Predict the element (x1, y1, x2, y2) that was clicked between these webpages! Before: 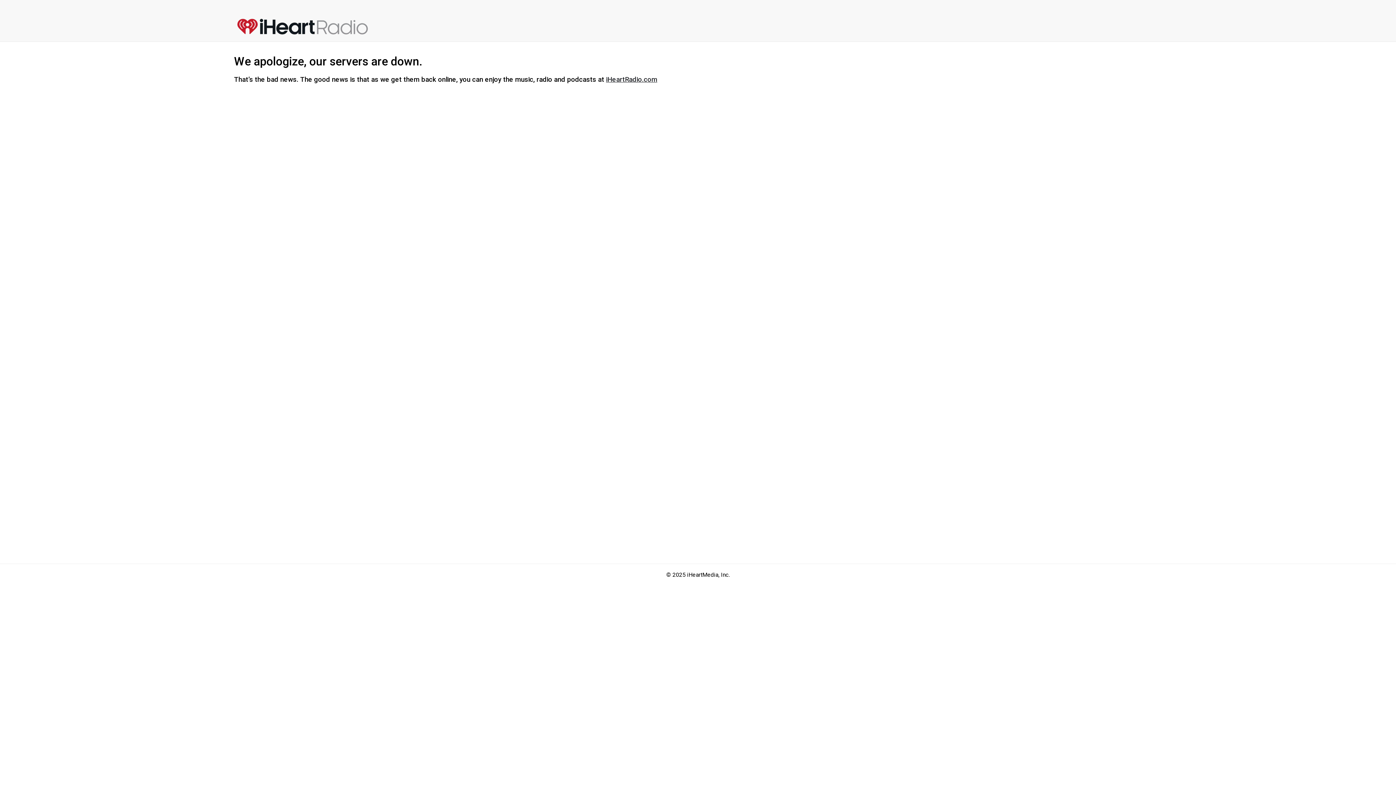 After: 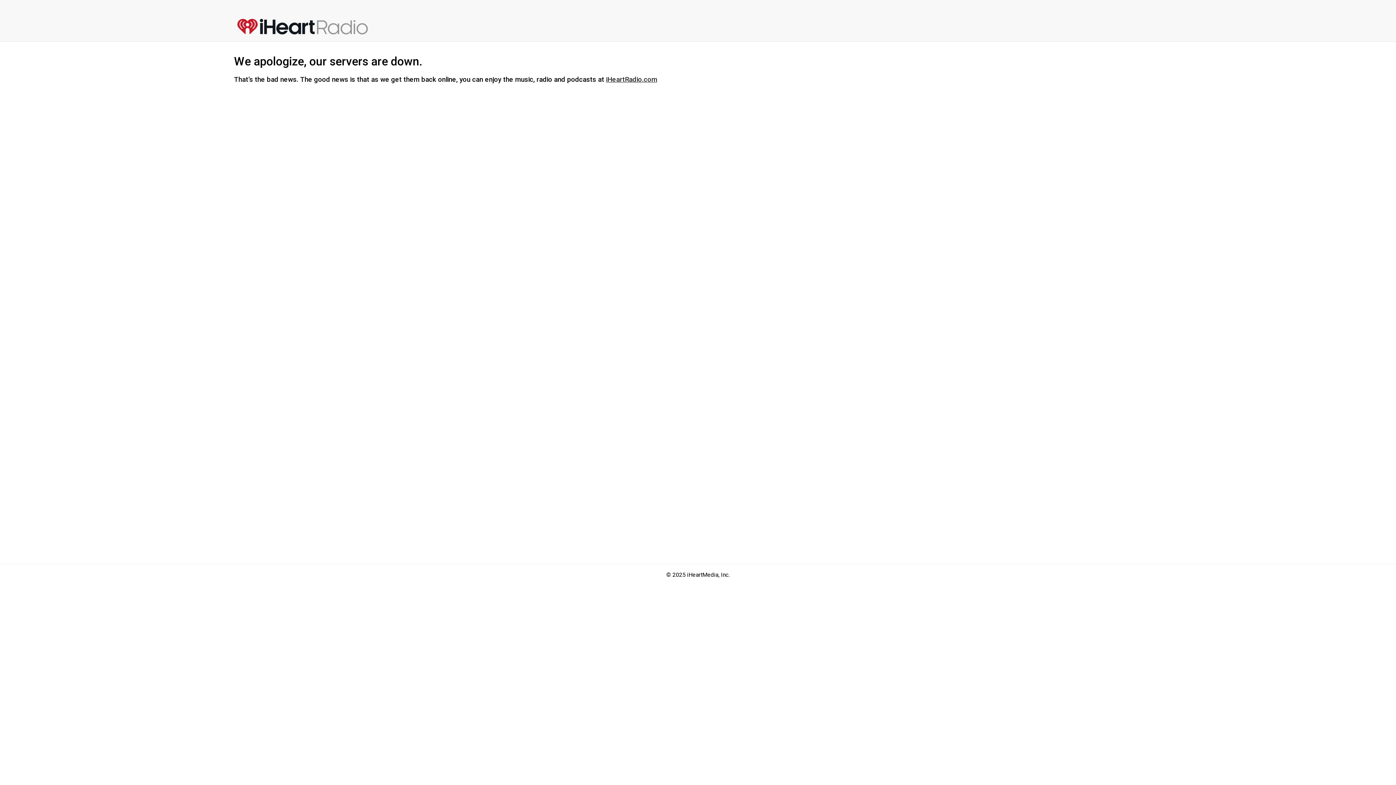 Action: bbox: (237, 17, 383, 35)